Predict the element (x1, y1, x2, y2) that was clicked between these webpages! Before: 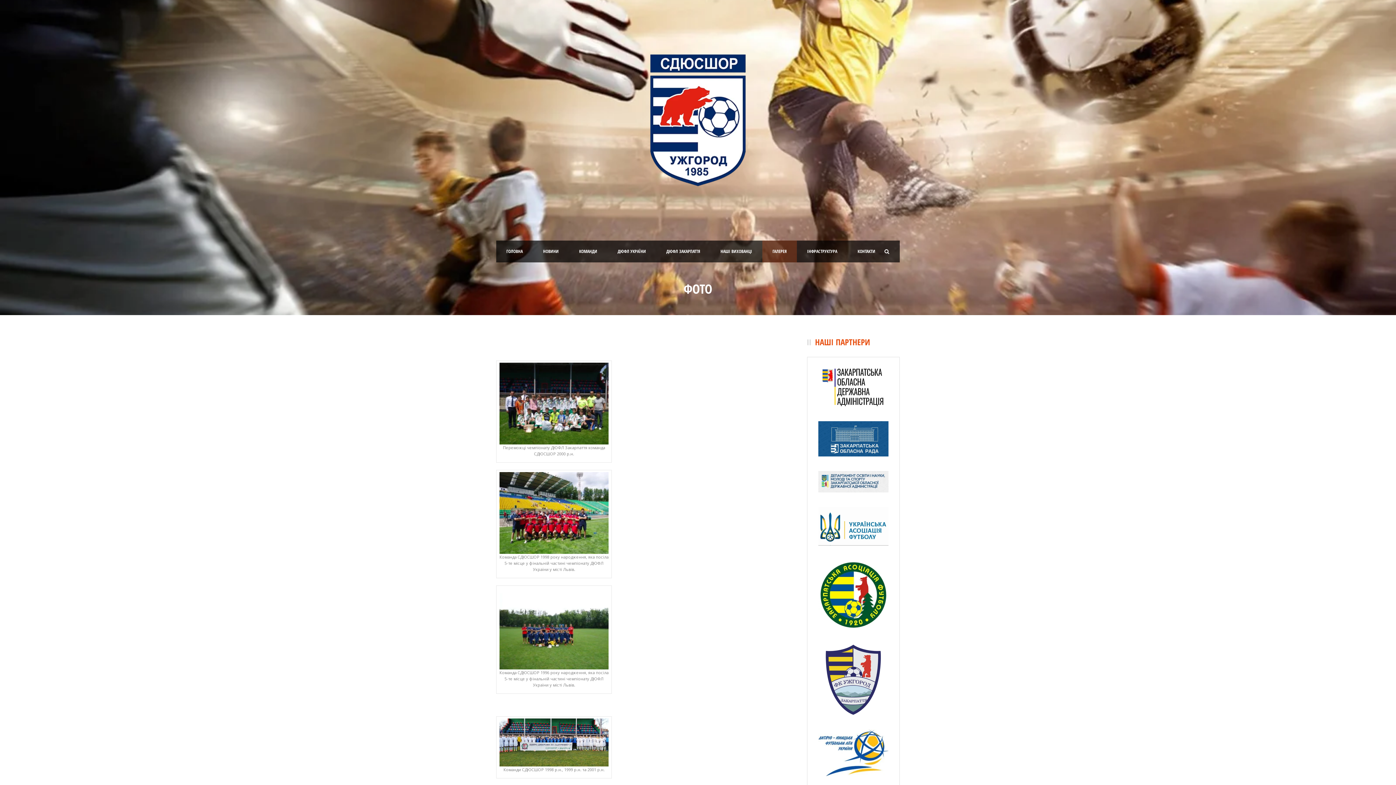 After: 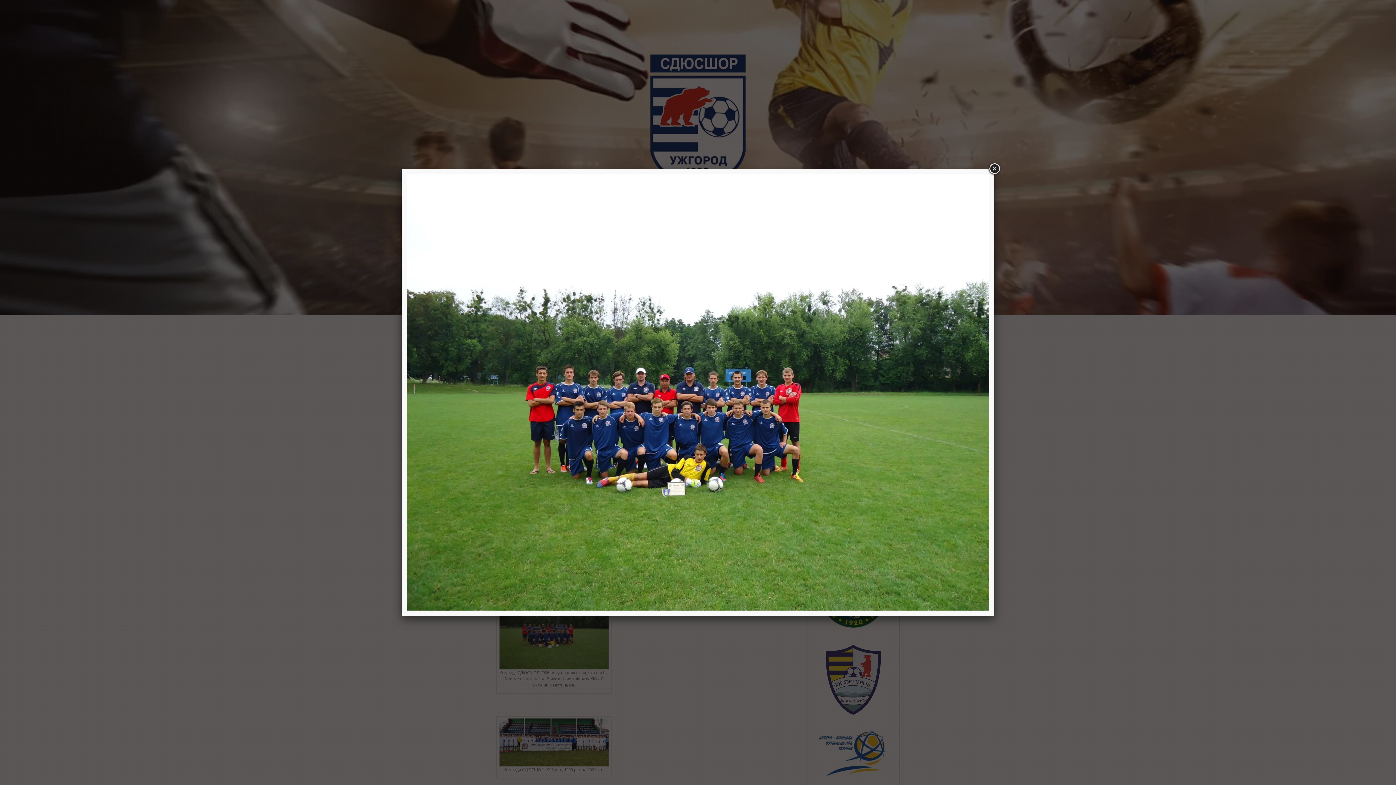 Action: bbox: (499, 625, 608, 631)